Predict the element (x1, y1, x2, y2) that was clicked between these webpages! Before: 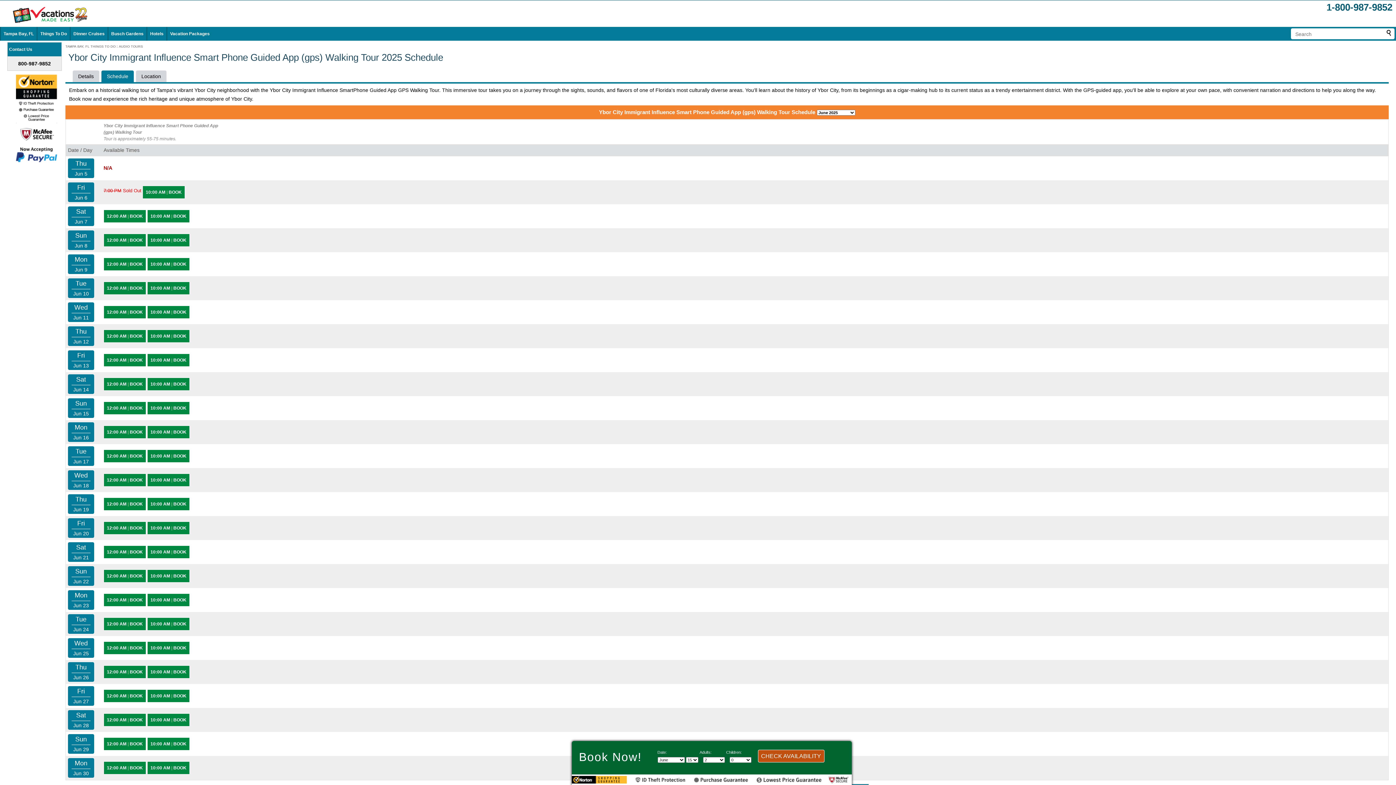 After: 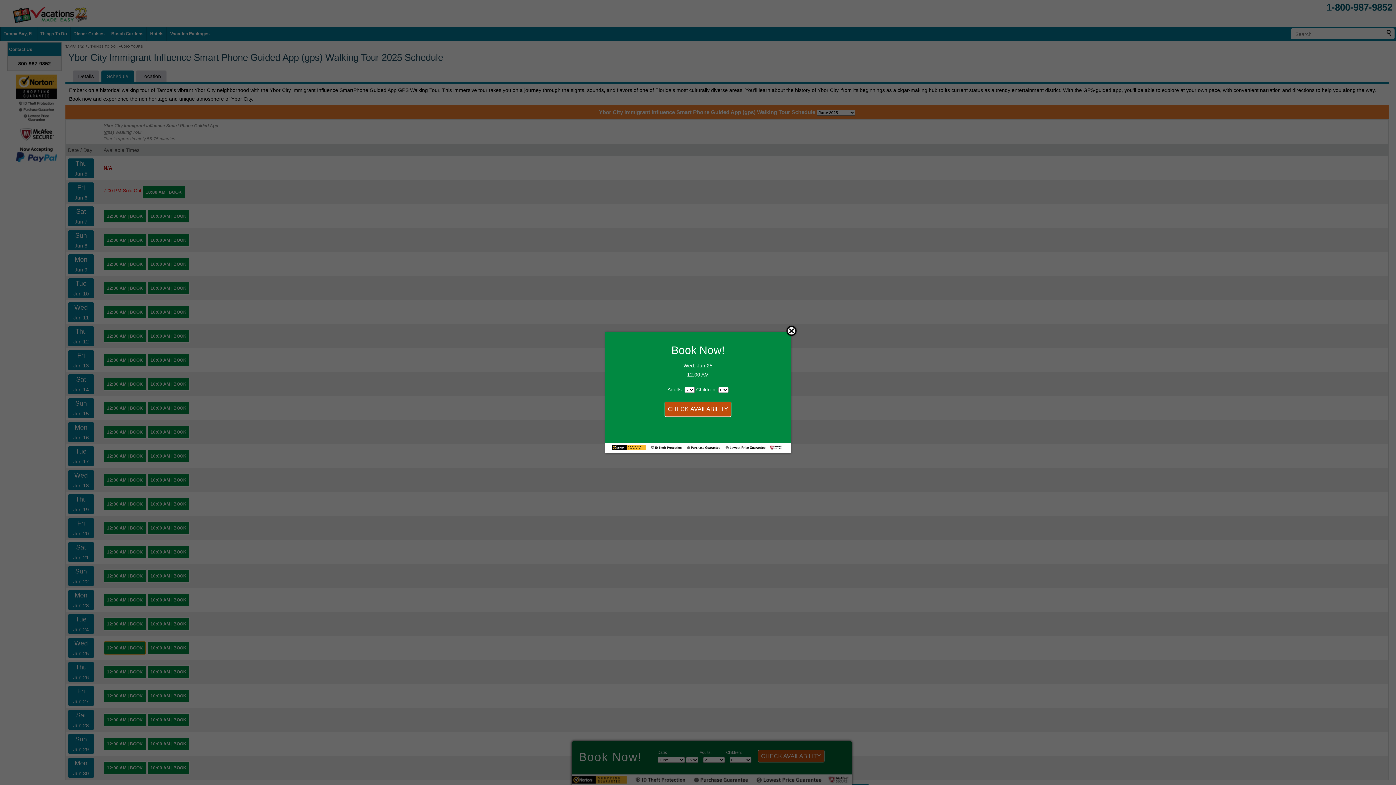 Action: bbox: (103, 641, 146, 654) label: 12:00 AM | BOOK